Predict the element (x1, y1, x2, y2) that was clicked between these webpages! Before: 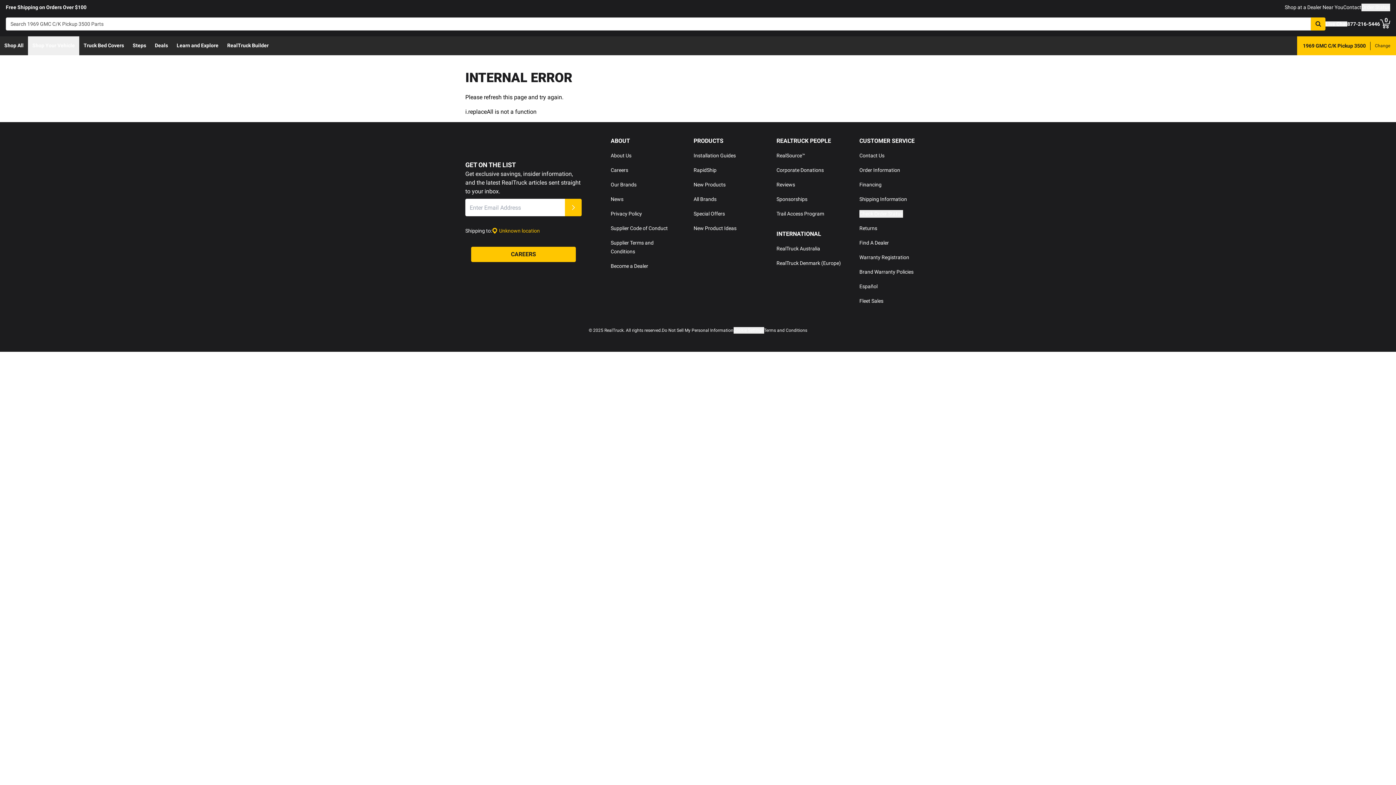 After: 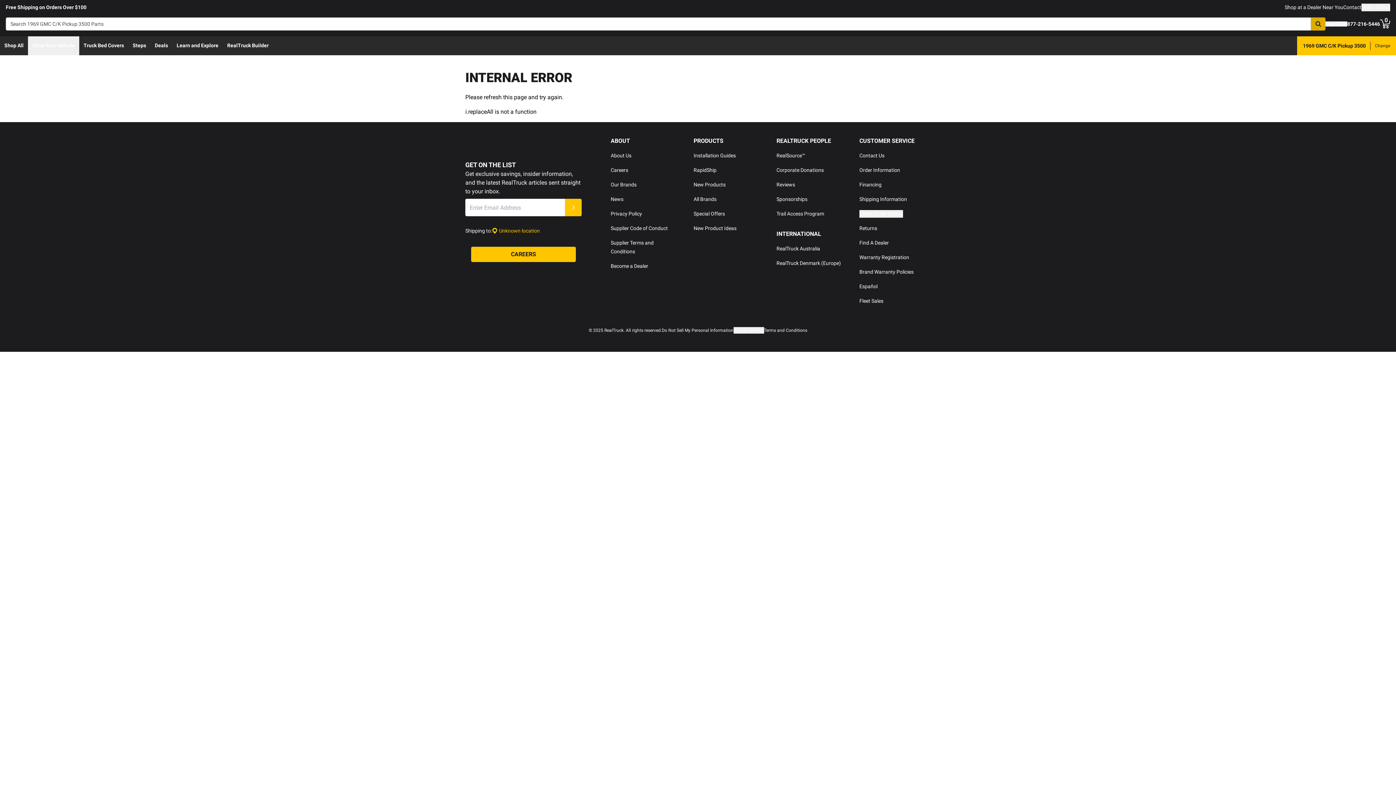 Action: bbox: (1311, 17, 1325, 30) label: Search